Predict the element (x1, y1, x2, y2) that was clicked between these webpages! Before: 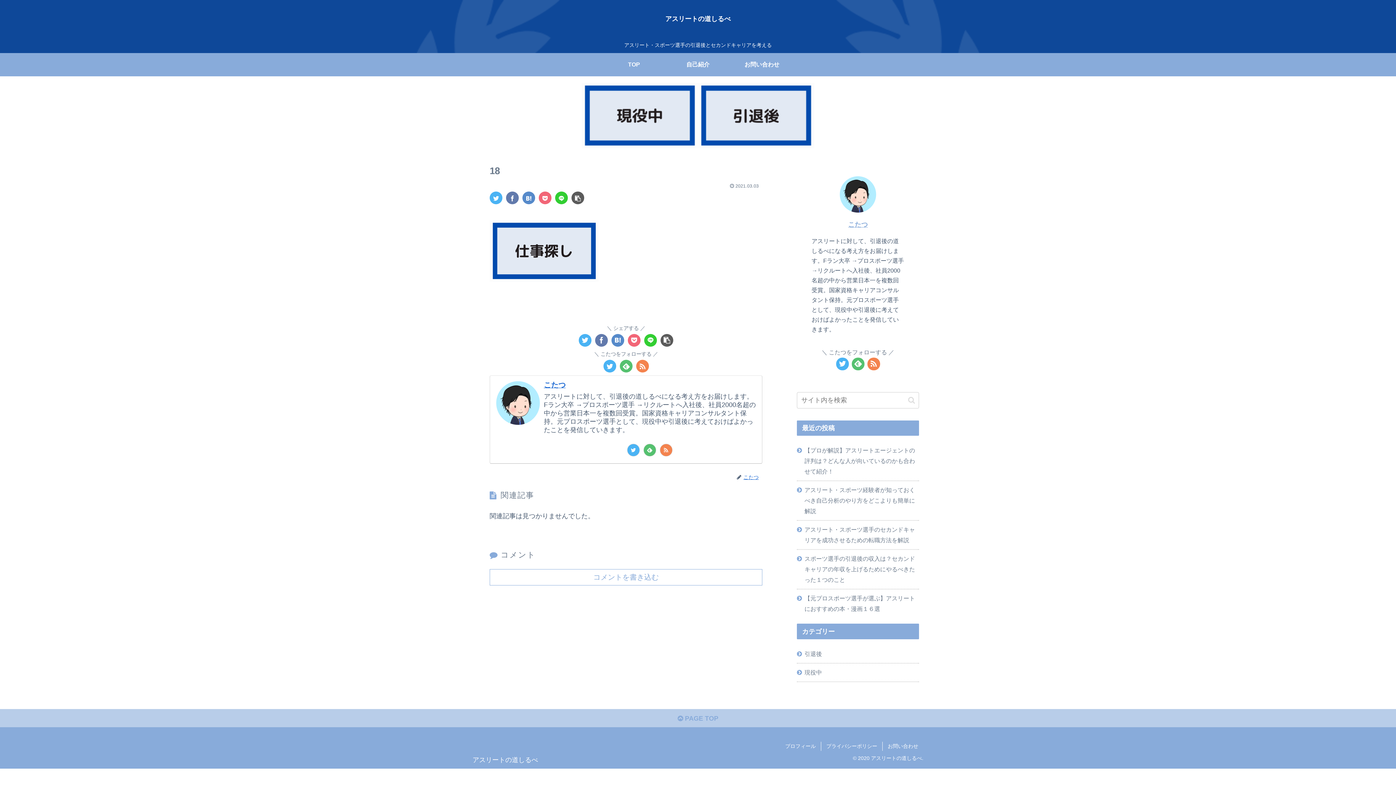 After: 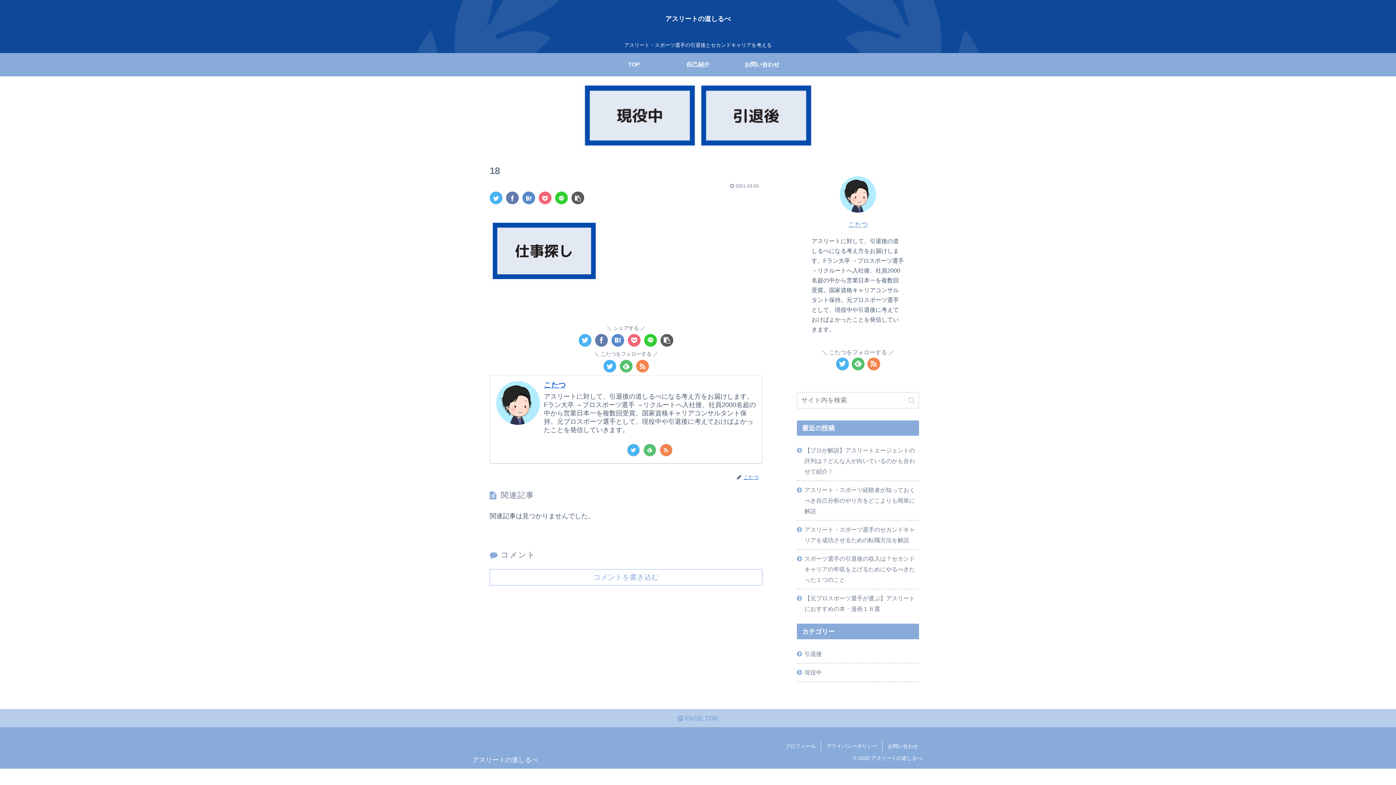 Action: bbox: (538, 191, 551, 204)